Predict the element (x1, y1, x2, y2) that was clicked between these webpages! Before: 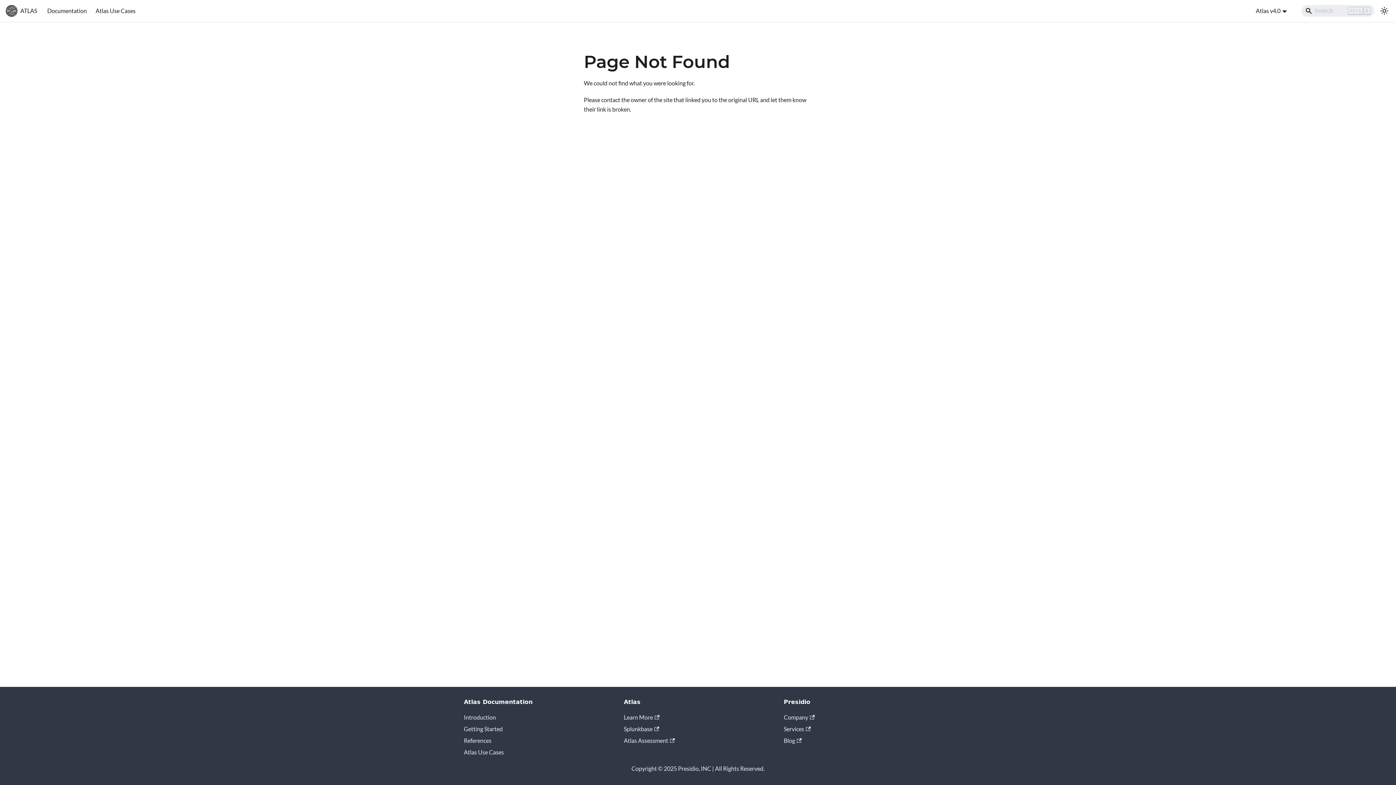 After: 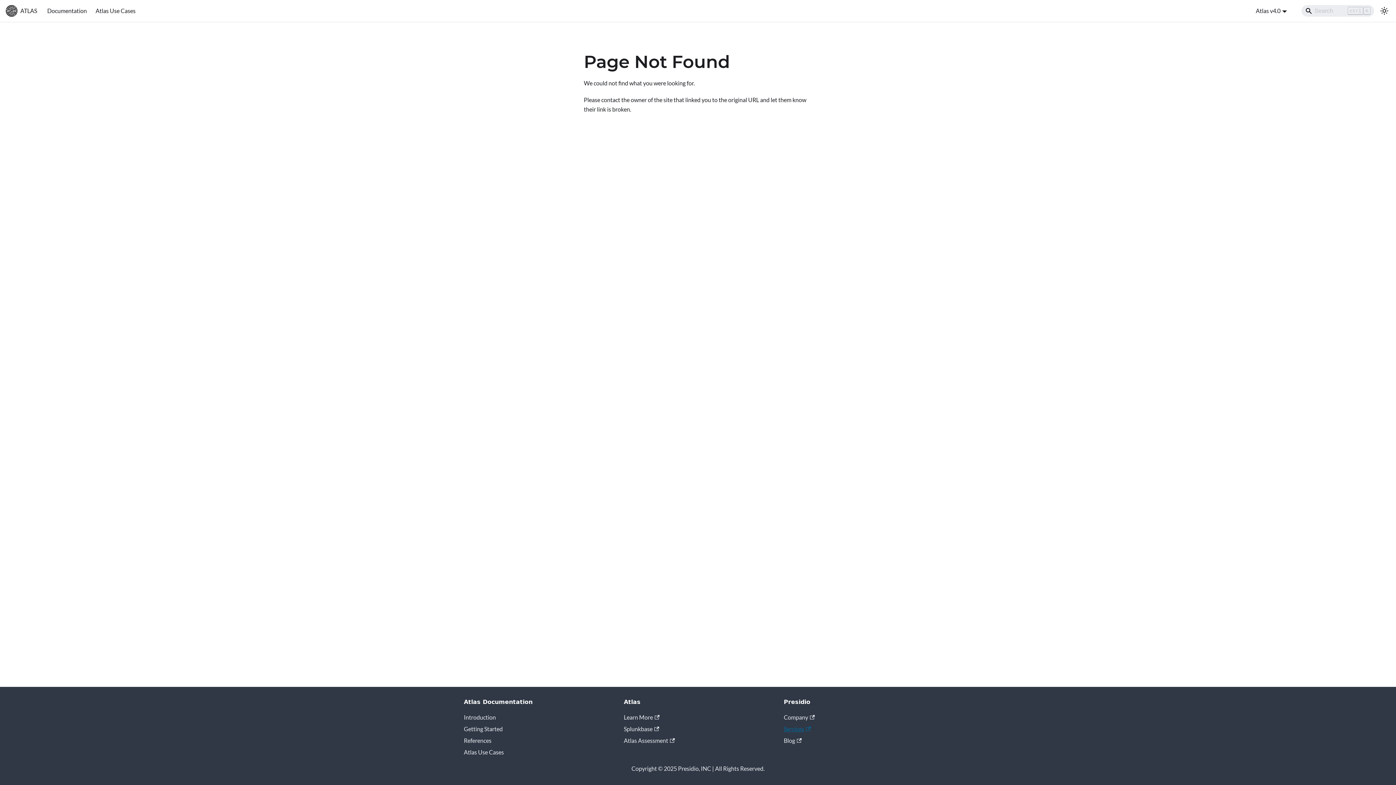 Action: label: Services bbox: (784, 725, 811, 732)